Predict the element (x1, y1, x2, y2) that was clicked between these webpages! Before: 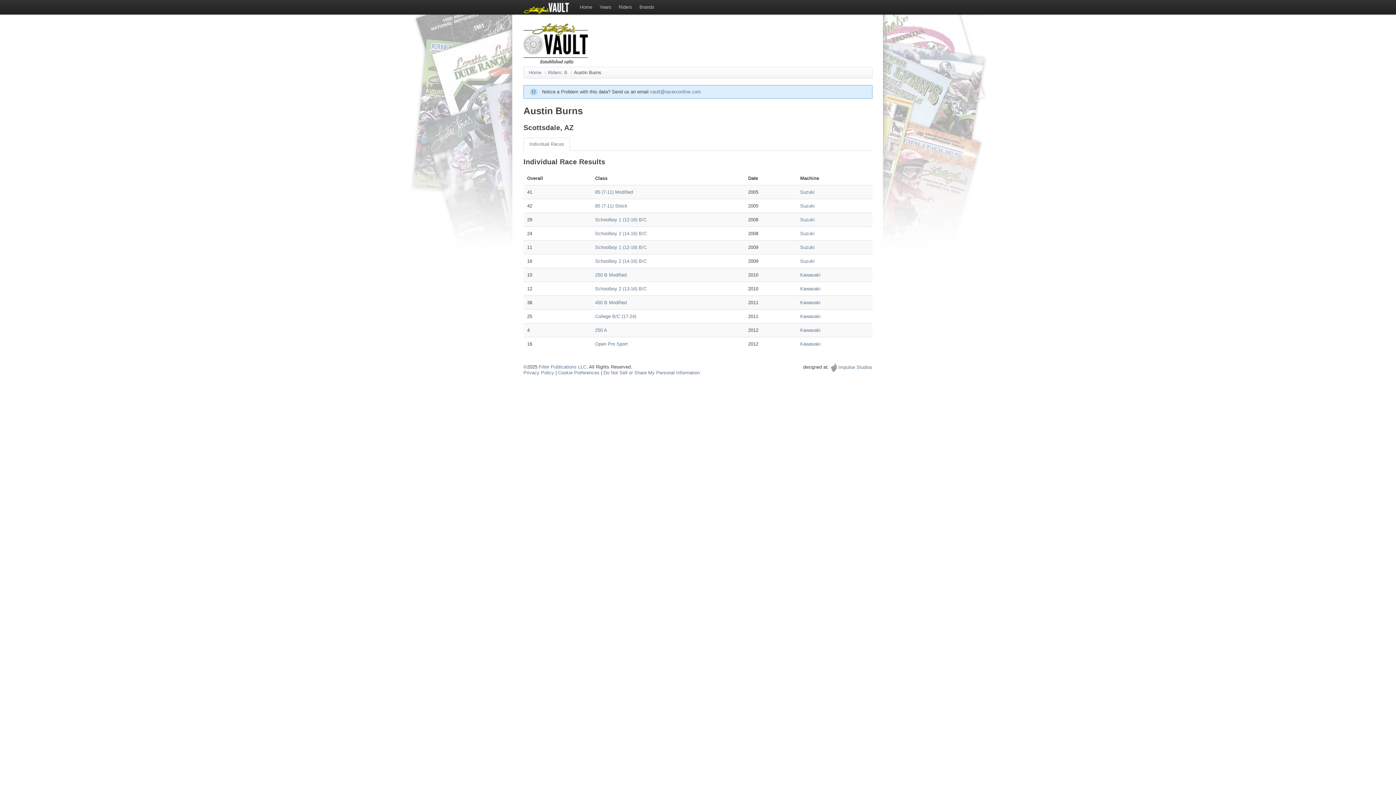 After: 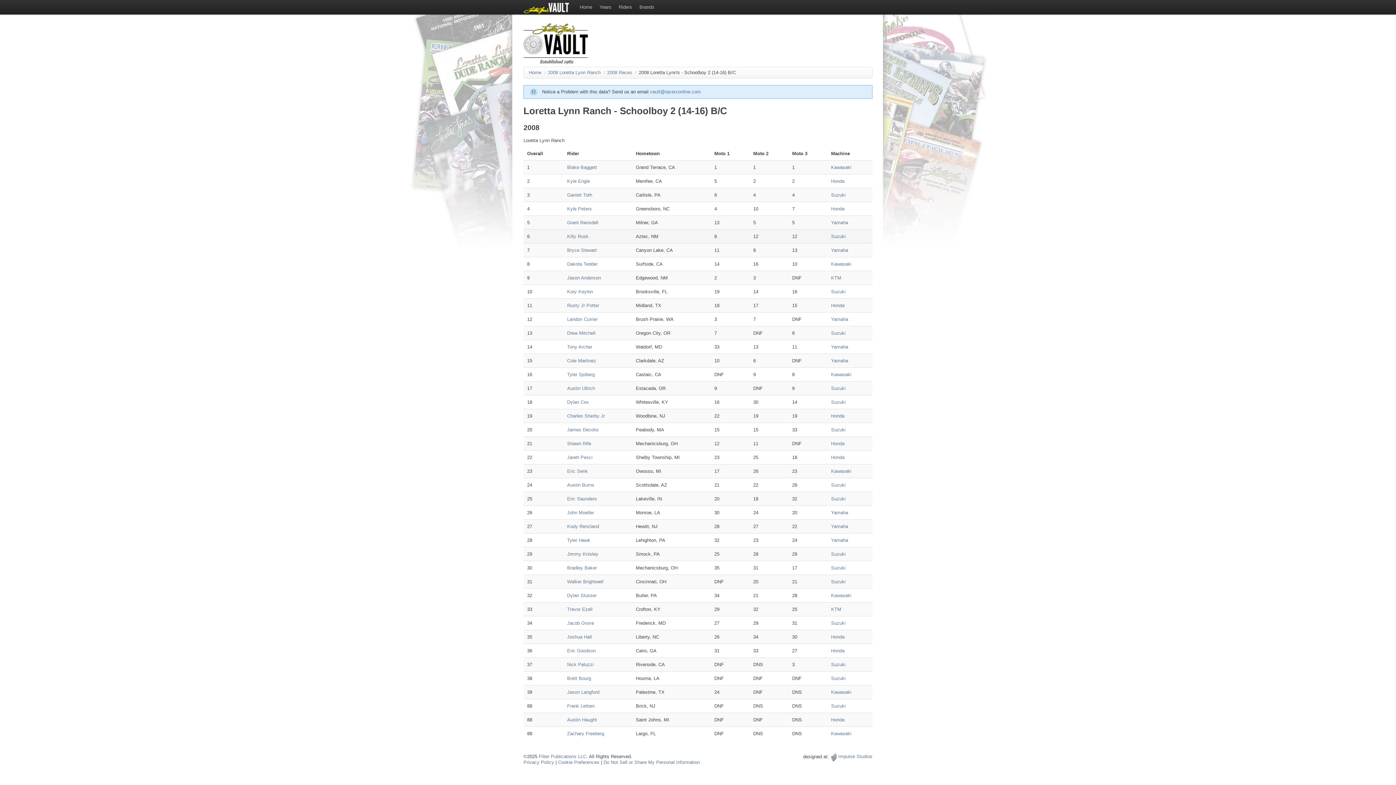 Action: label: Schoolboy 2 (14-16) B/C bbox: (595, 230, 741, 237)